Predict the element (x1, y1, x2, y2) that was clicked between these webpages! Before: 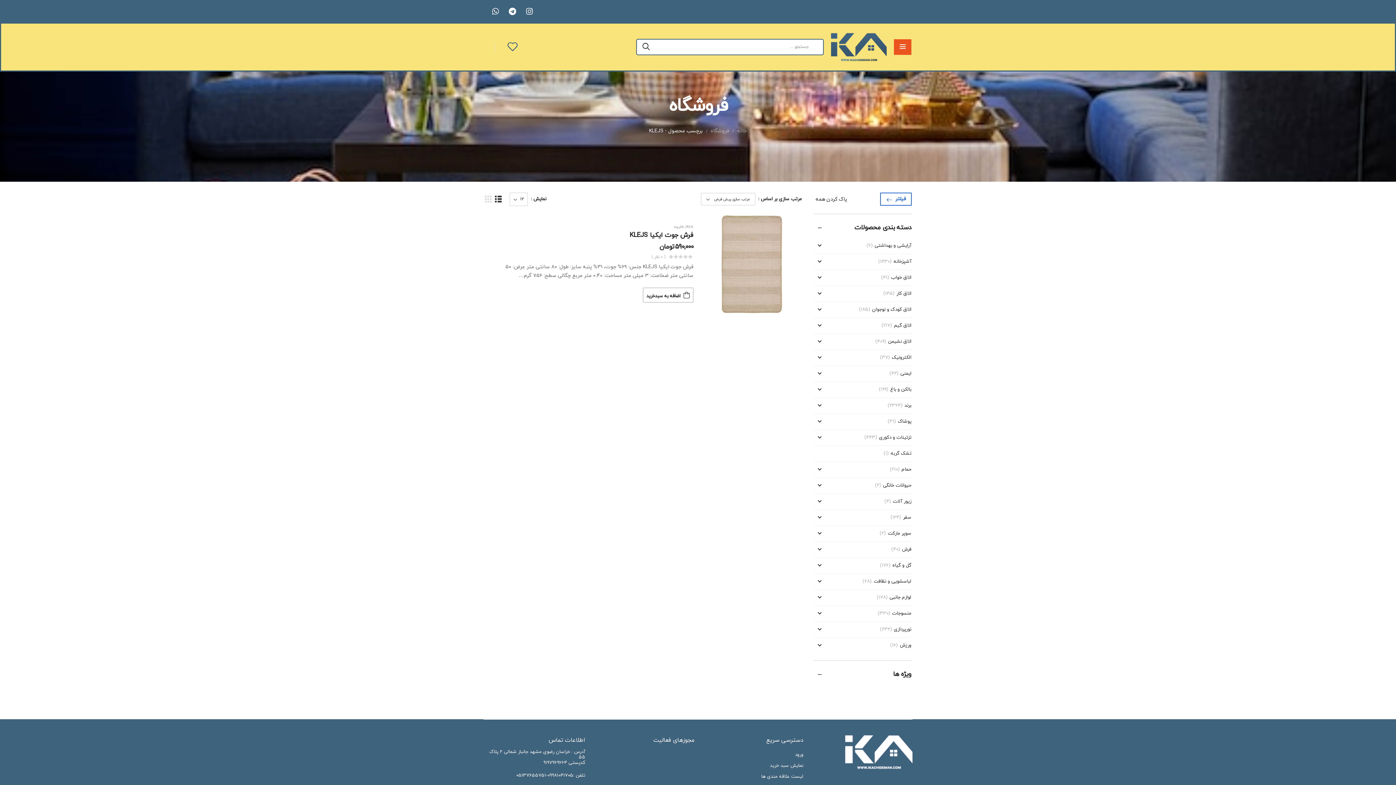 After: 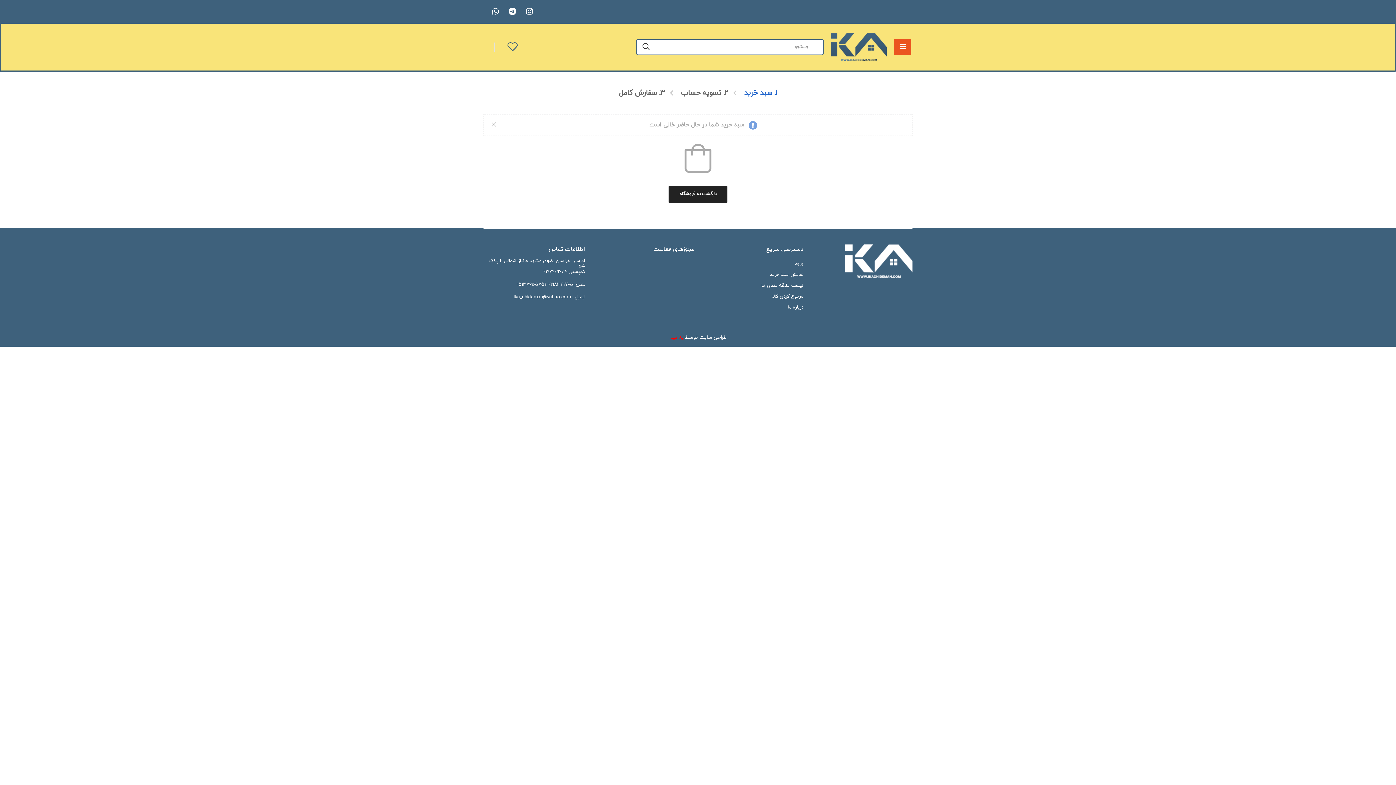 Action: bbox: (770, 763, 803, 768) label: نمایش سبد خرید